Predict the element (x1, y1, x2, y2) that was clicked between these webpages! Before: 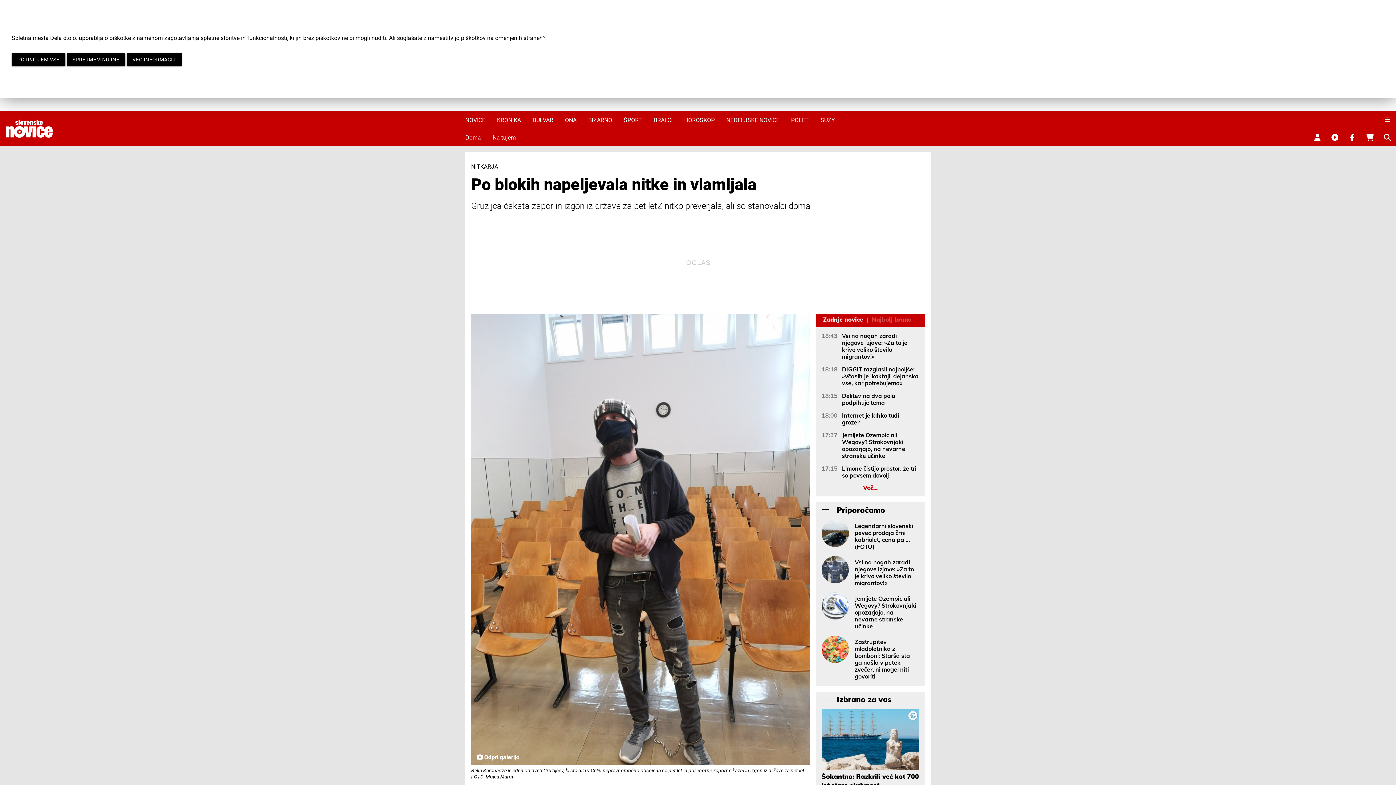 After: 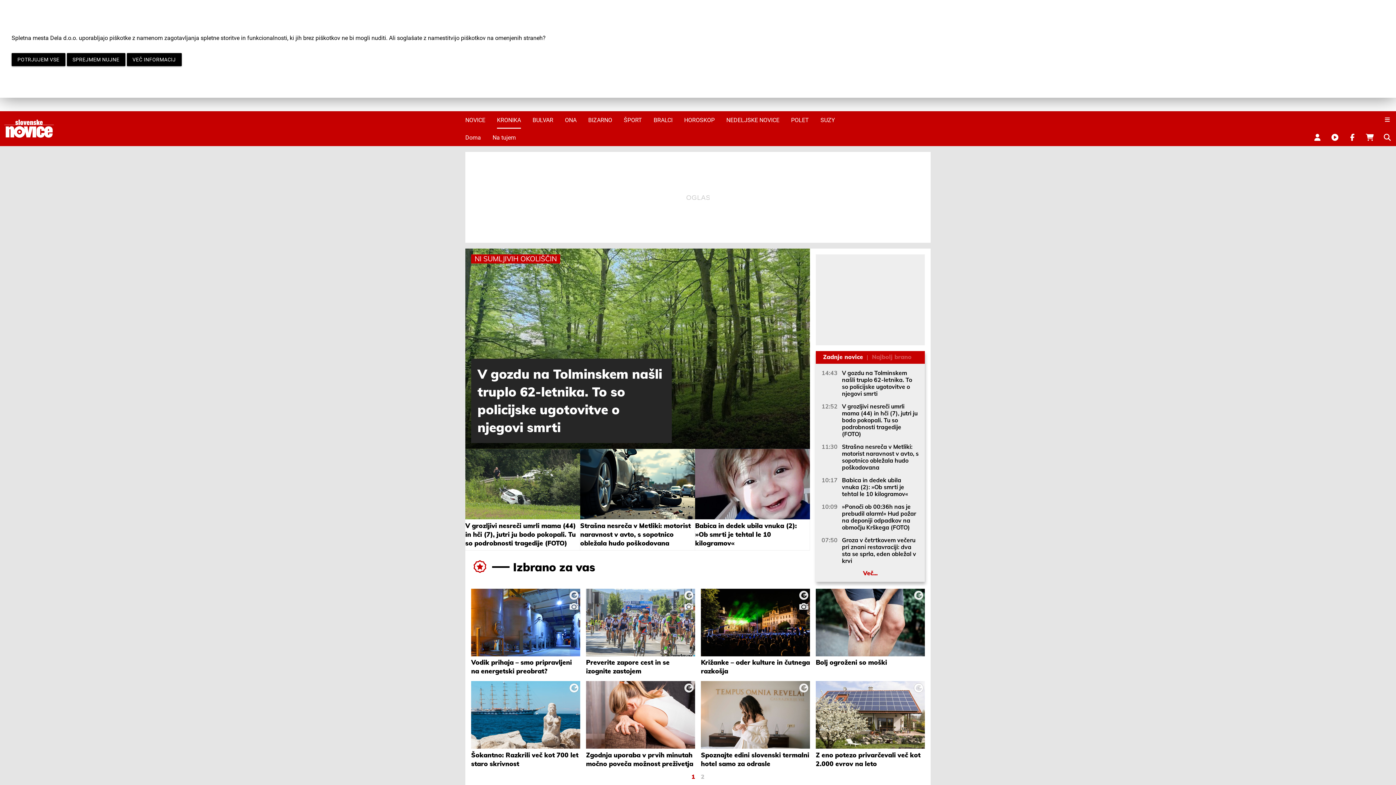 Action: label: KRONIKA bbox: (497, 111, 521, 128)